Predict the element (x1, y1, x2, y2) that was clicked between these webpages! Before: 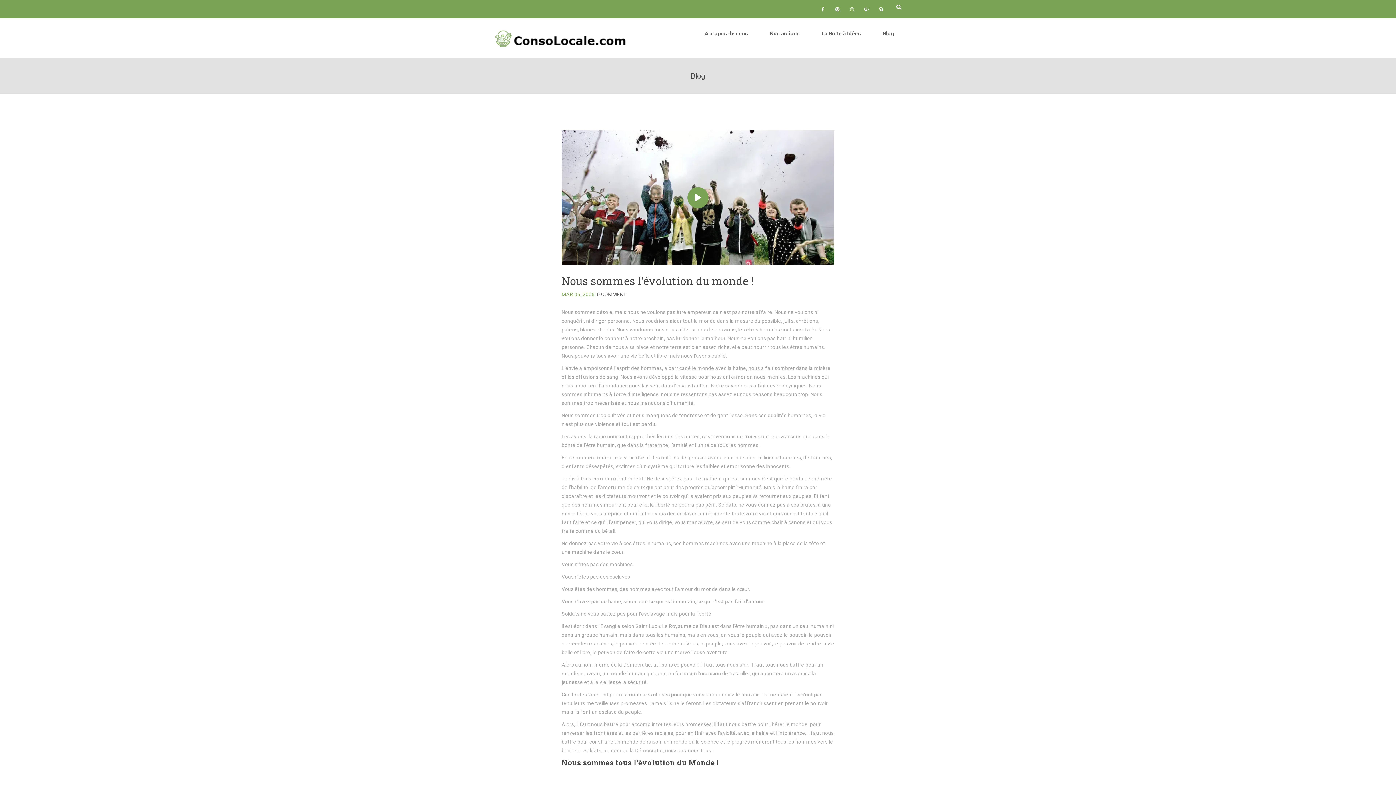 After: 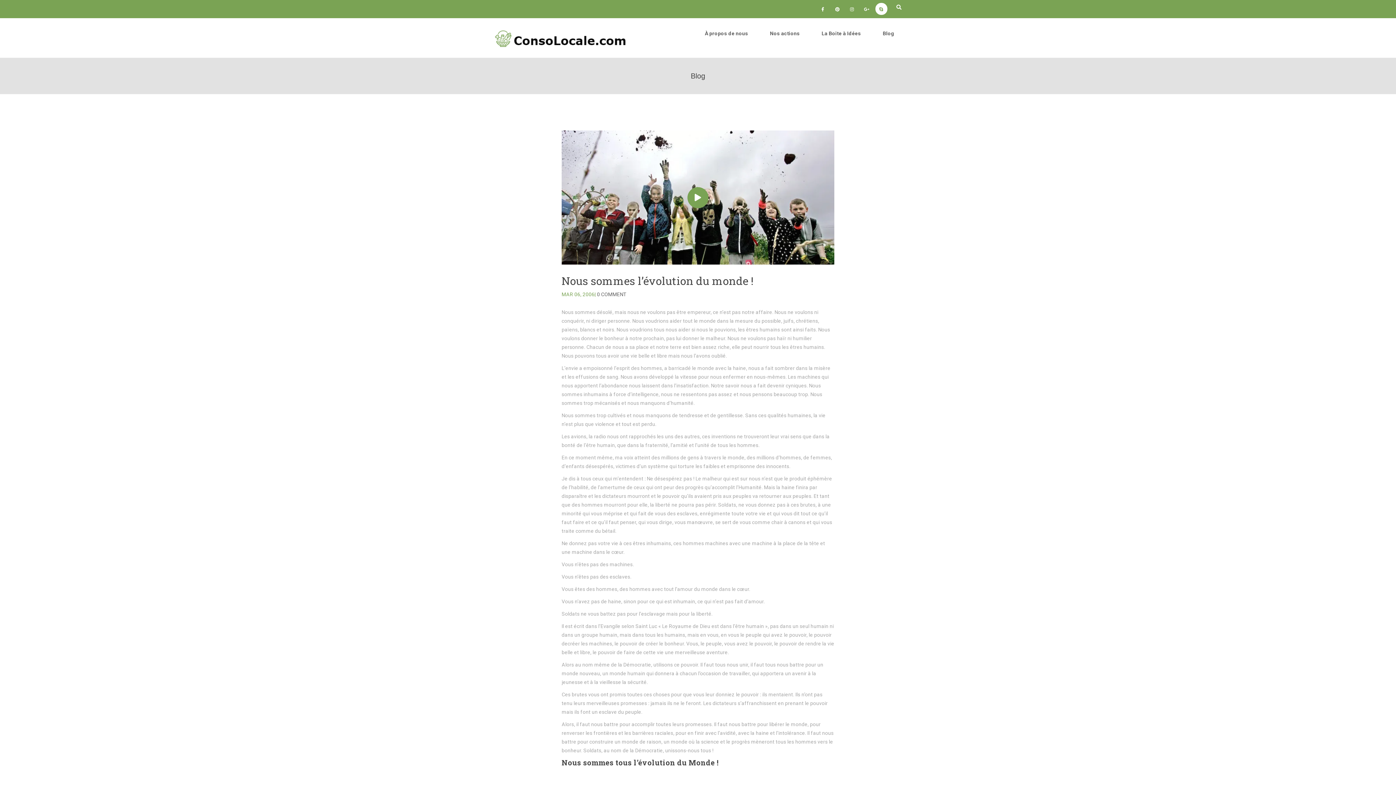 Action: bbox: (874, 6, 887, 12)